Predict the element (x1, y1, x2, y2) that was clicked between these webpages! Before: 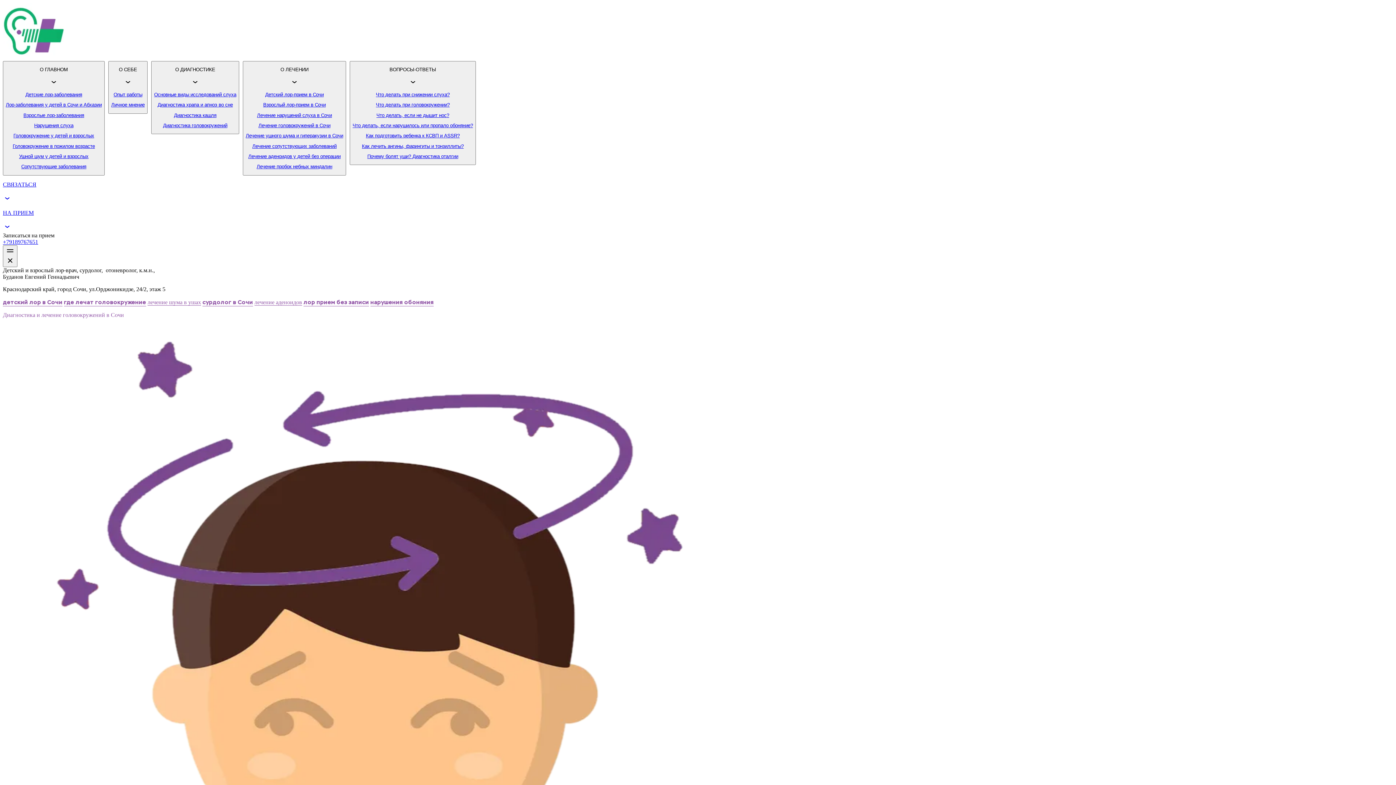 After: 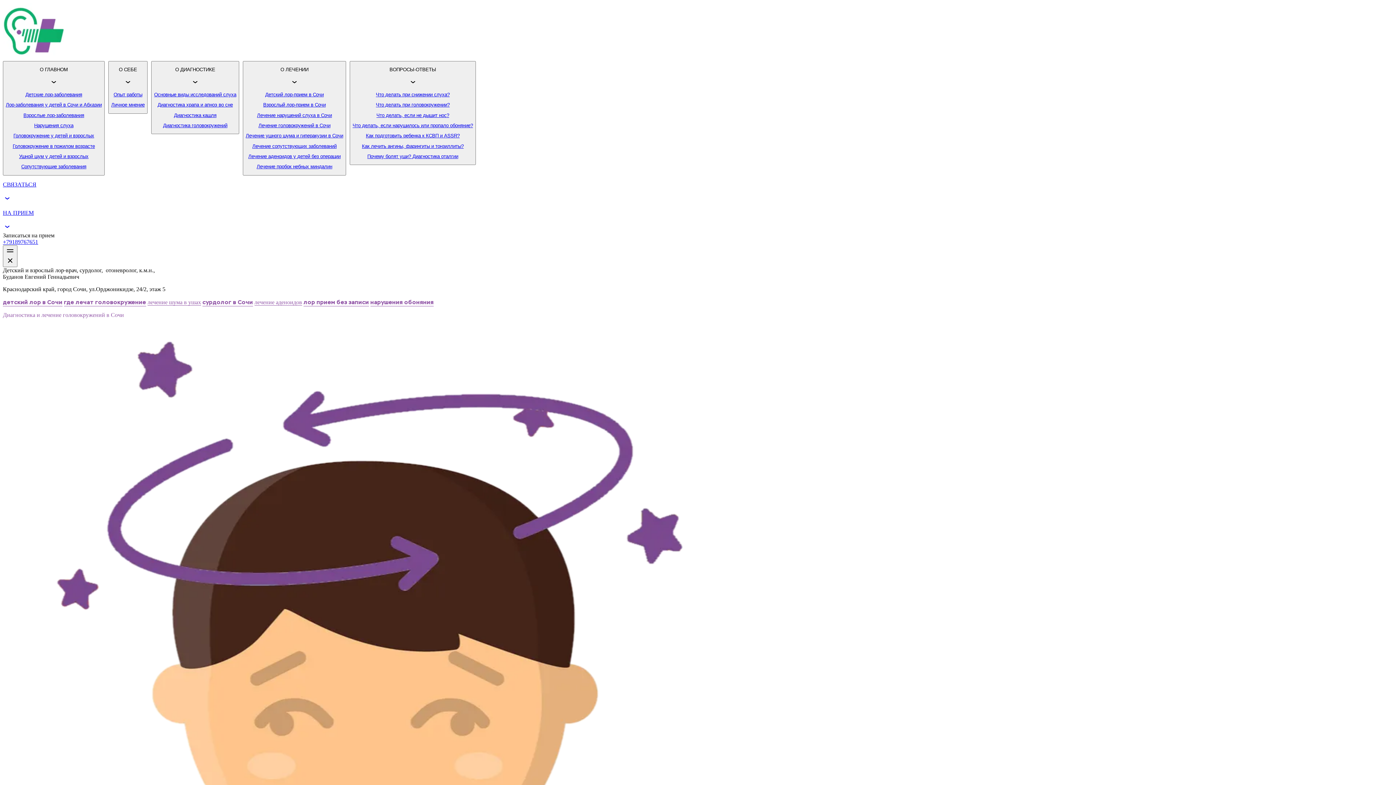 Action: label: Cопутствующие заболевания bbox: (5, 159, 101, 174)